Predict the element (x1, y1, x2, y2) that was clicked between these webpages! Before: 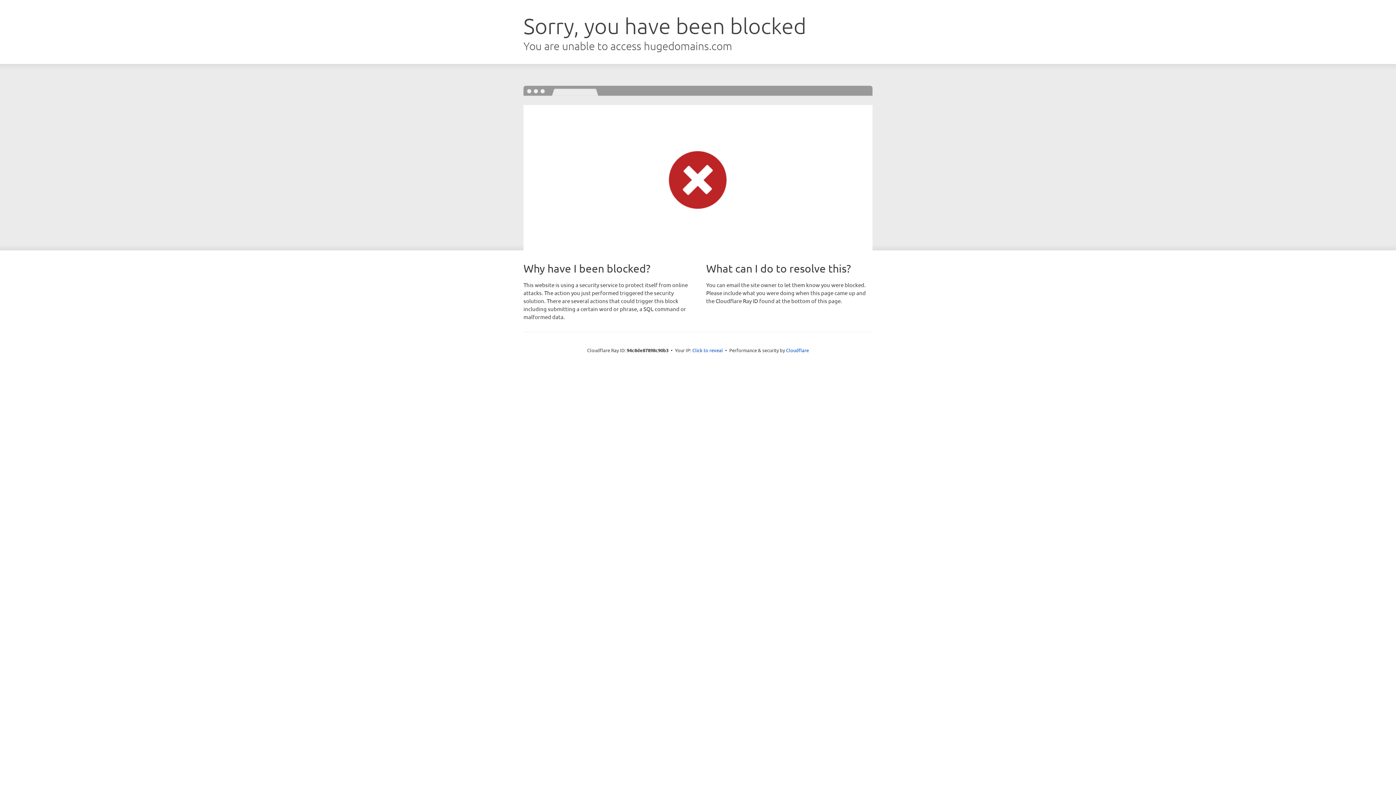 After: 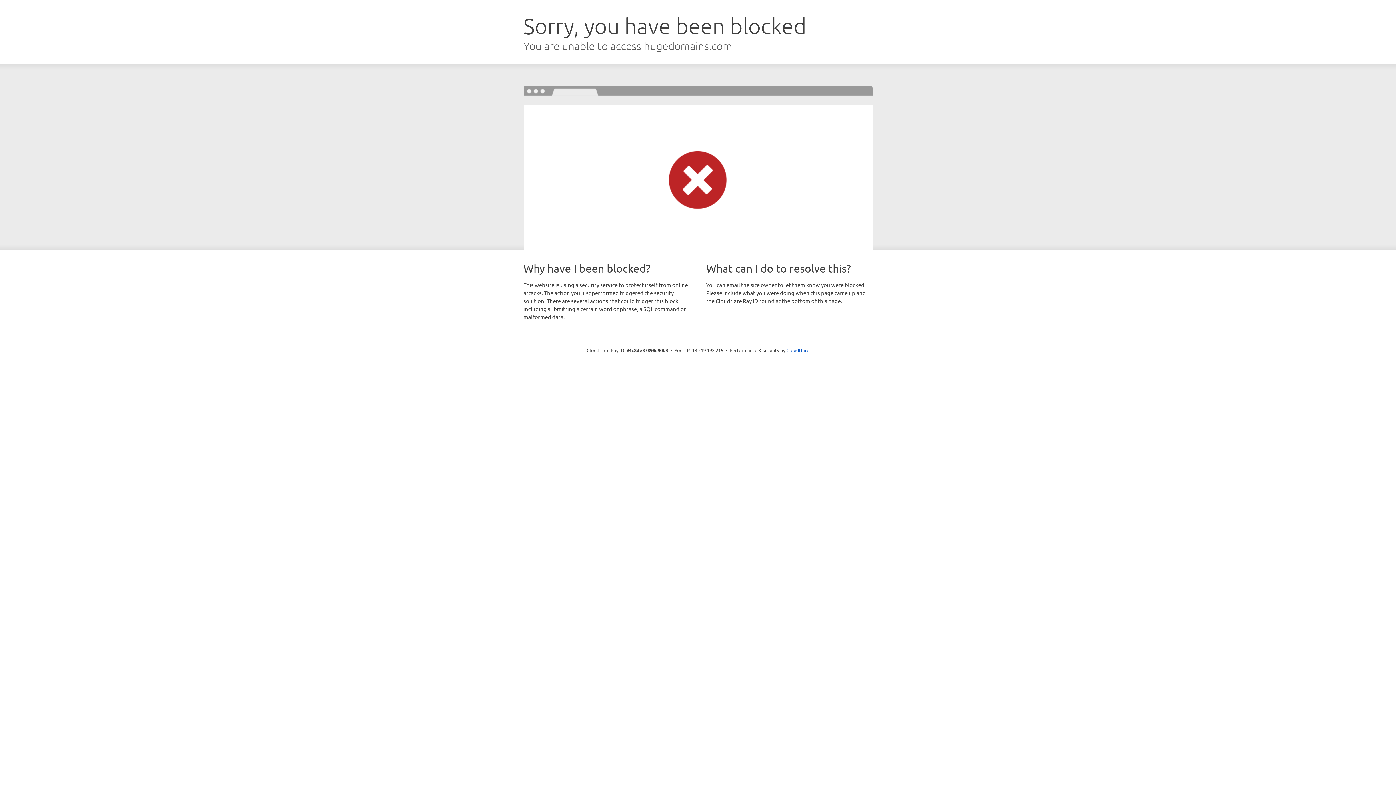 Action: bbox: (692, 346, 723, 353) label: Click to reveal